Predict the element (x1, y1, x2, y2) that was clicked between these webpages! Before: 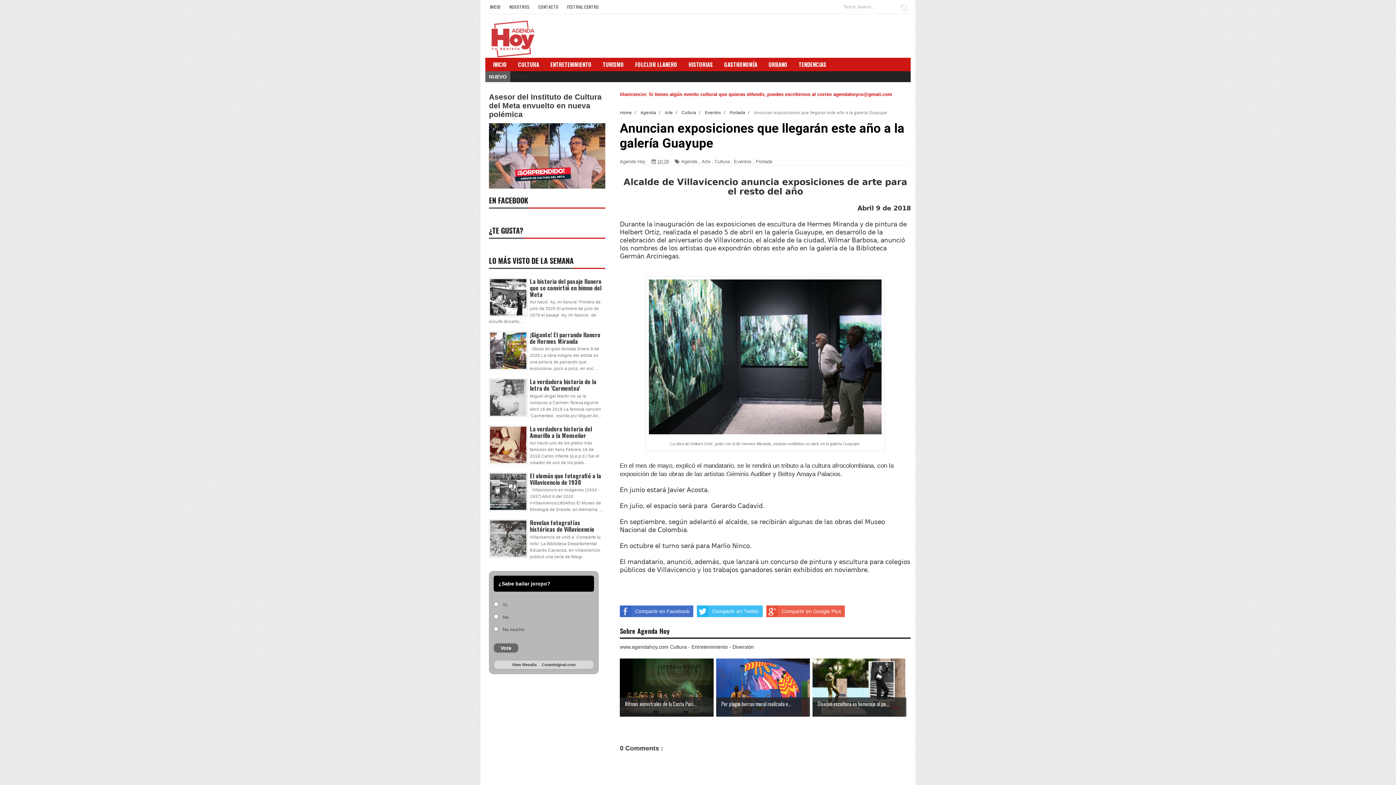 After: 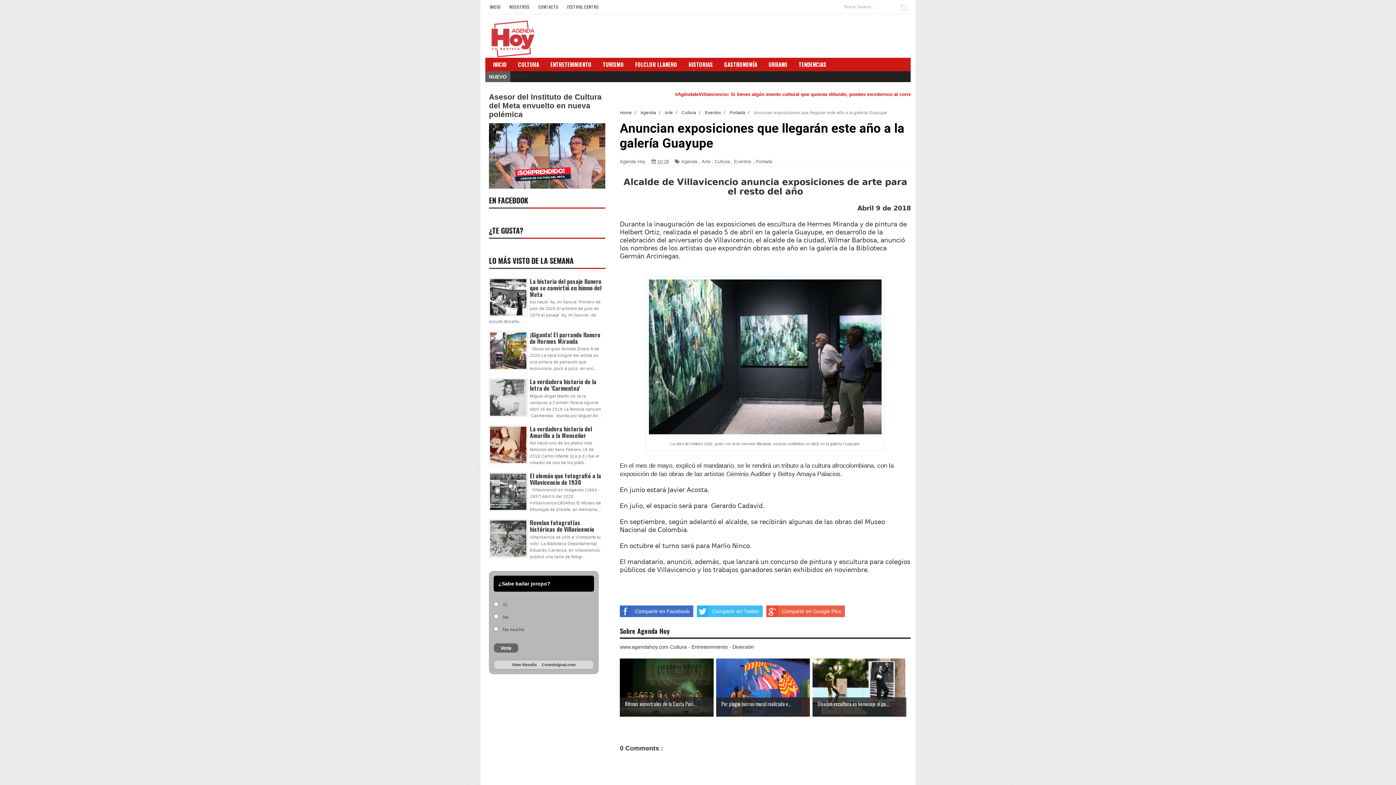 Action: label: Compartir en Google Plus bbox: (766, 605, 845, 617)